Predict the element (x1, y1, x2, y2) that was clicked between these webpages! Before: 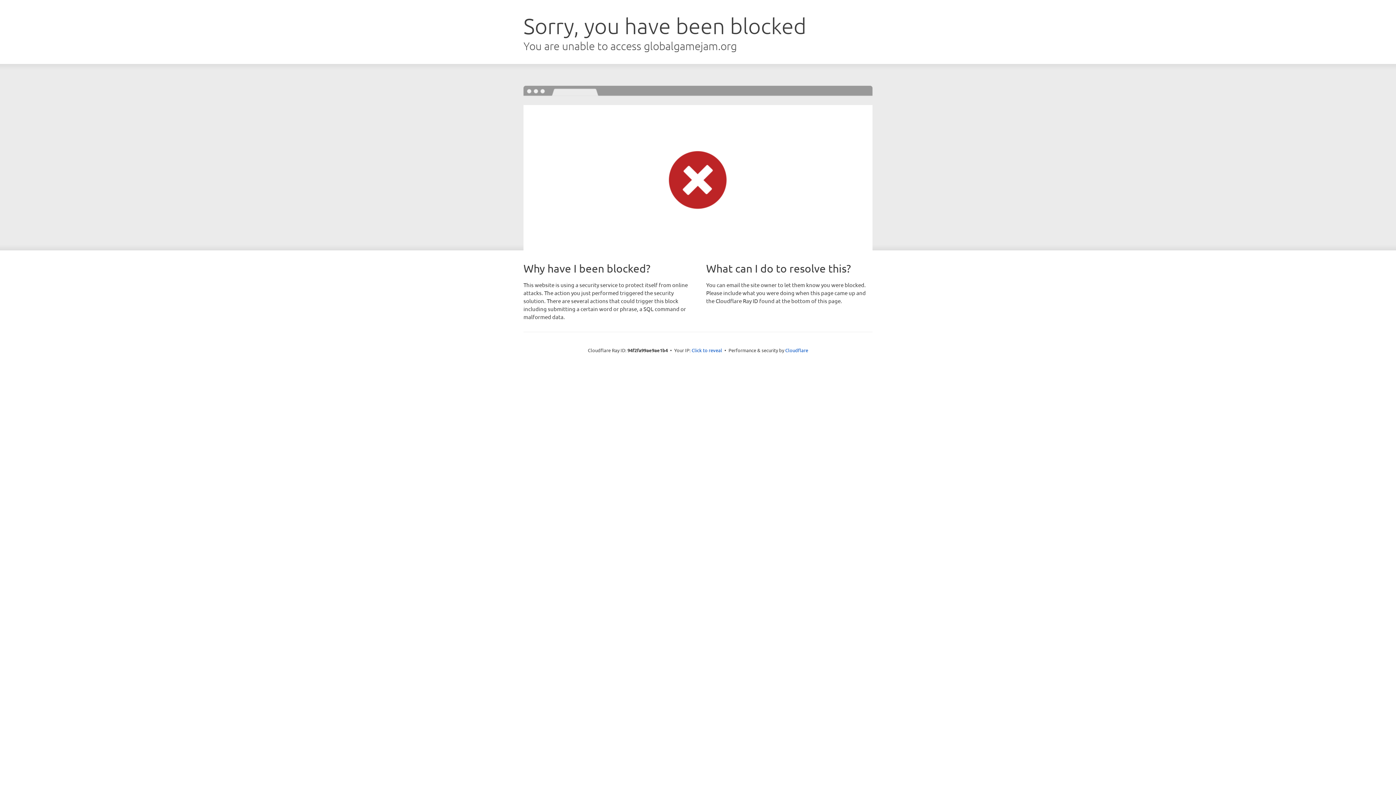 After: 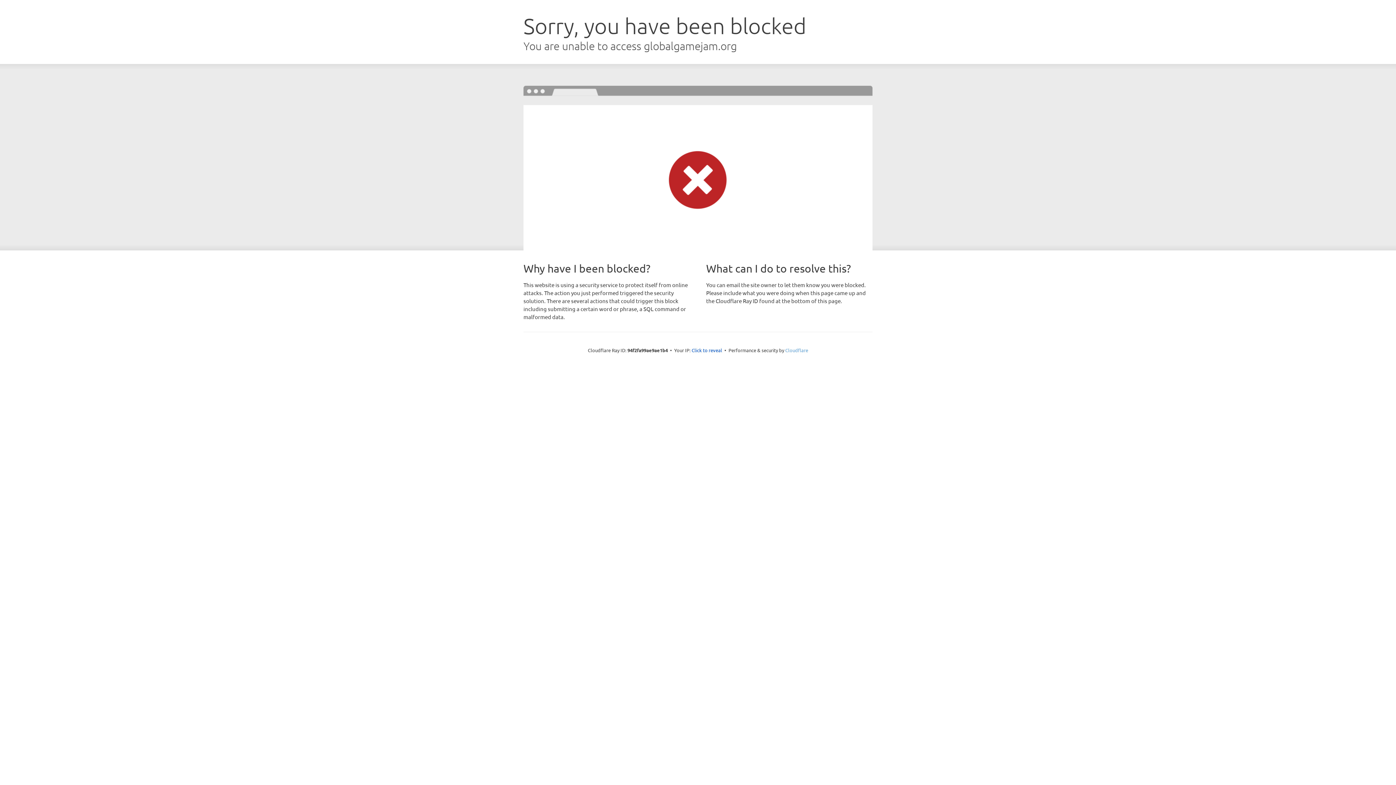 Action: label: Cloudflare bbox: (785, 347, 808, 353)